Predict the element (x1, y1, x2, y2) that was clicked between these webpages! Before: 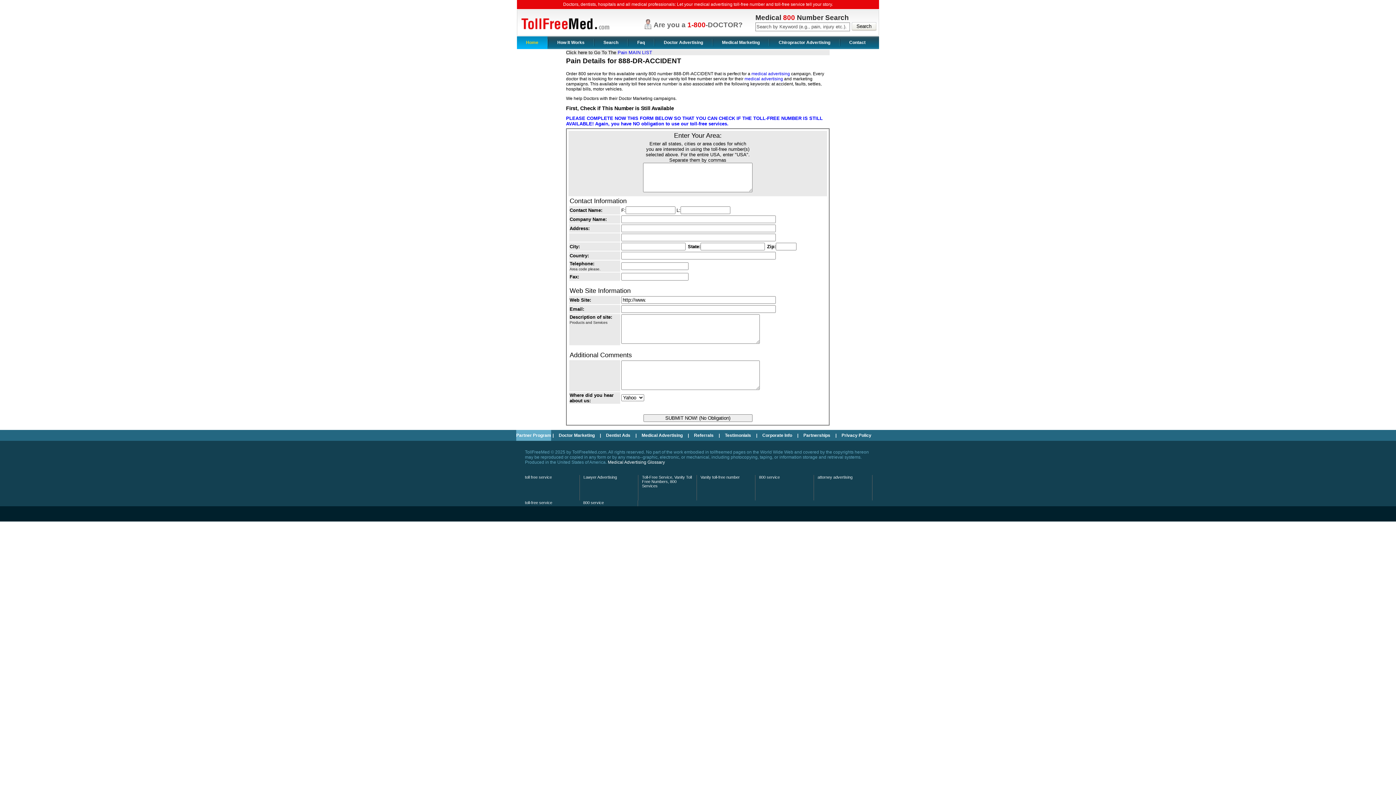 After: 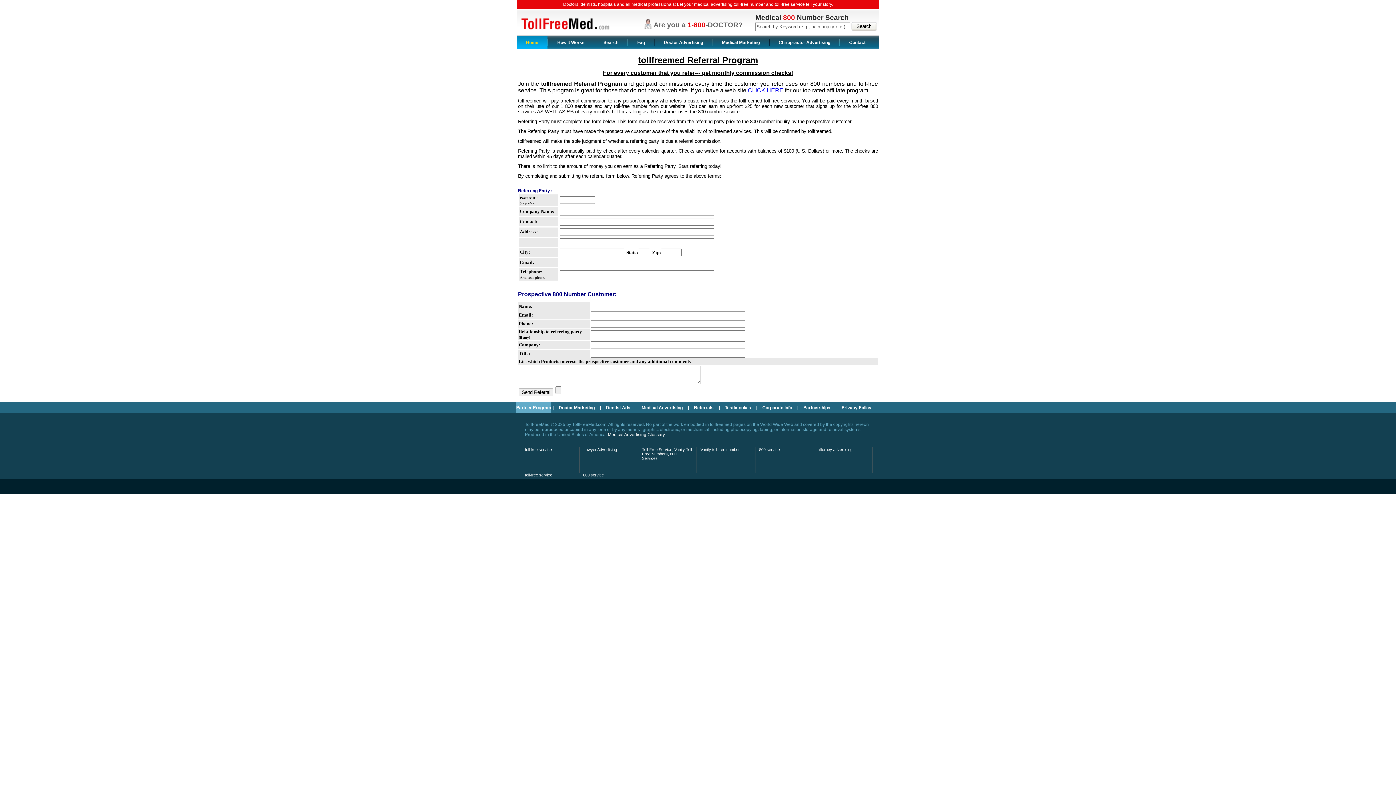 Action: bbox: (690, 430, 717, 441) label: Referrals